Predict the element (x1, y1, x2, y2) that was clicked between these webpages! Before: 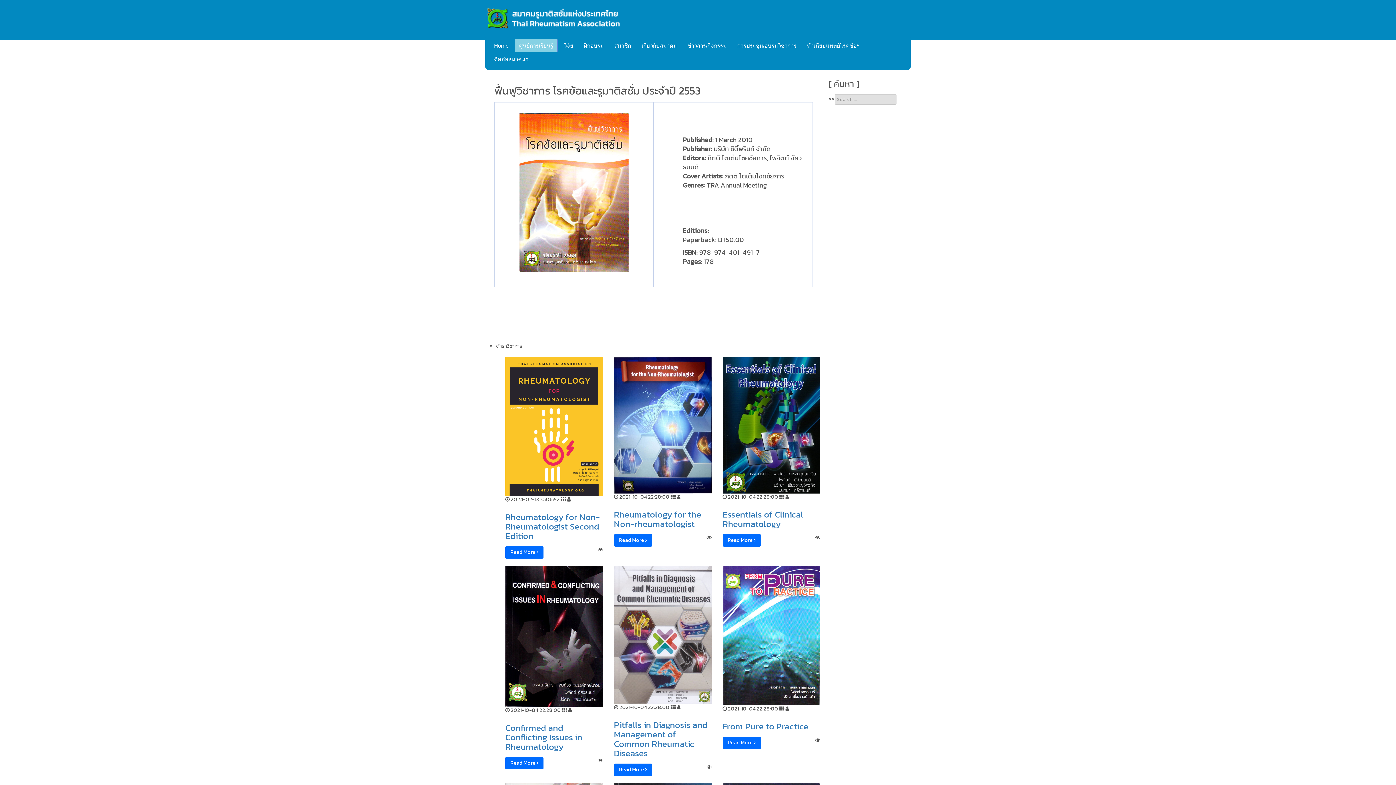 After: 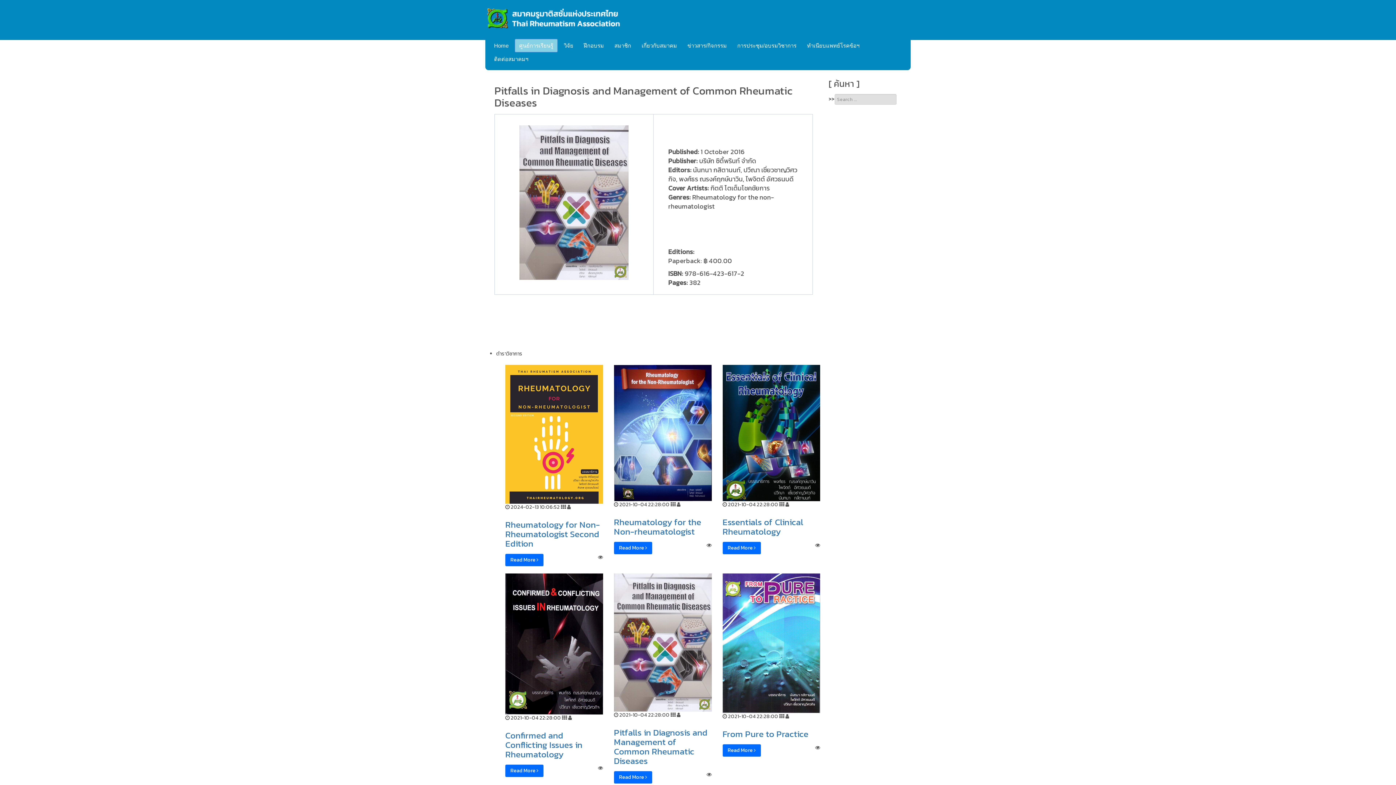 Action: label: Pitfalls in Diagnosis and Management of Common Rheumatic Diseases bbox: (614, 718, 707, 760)